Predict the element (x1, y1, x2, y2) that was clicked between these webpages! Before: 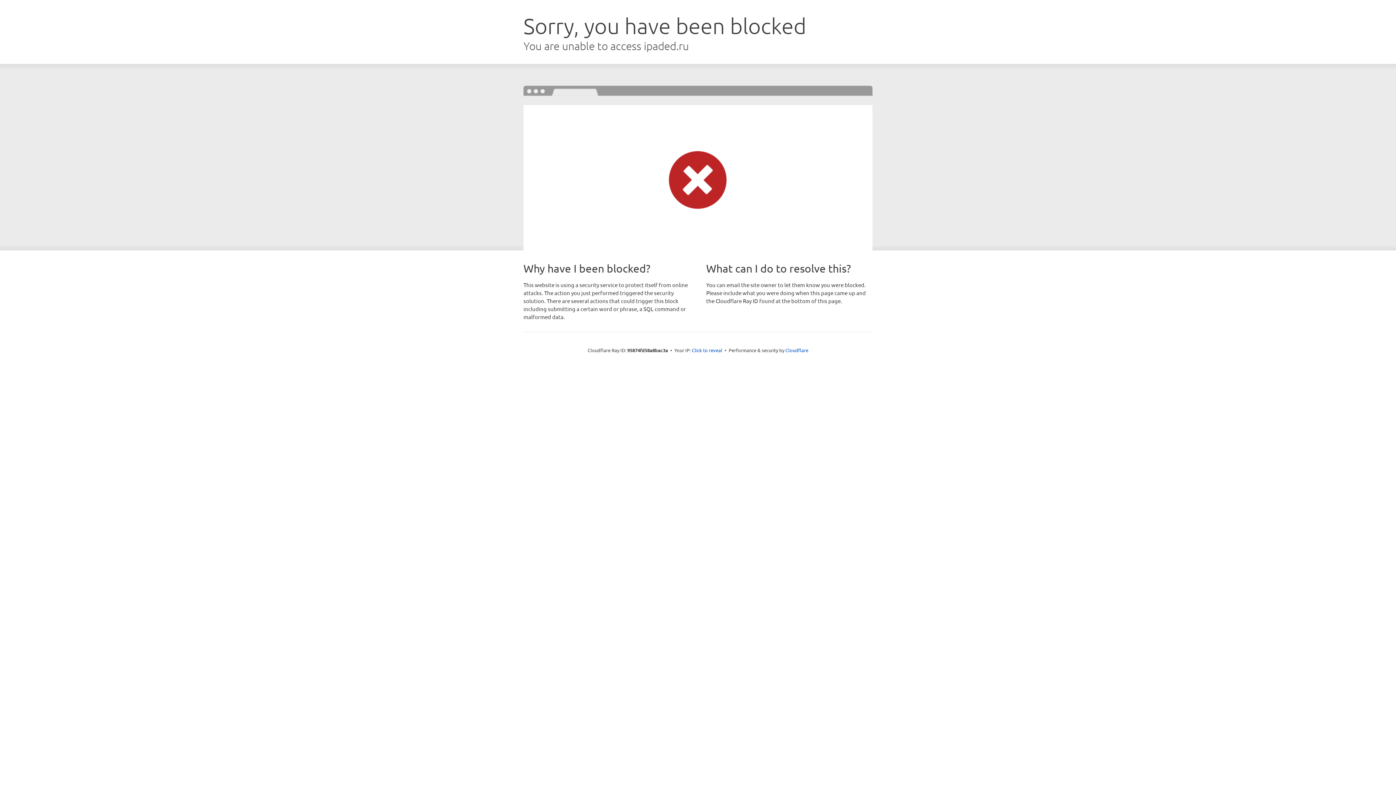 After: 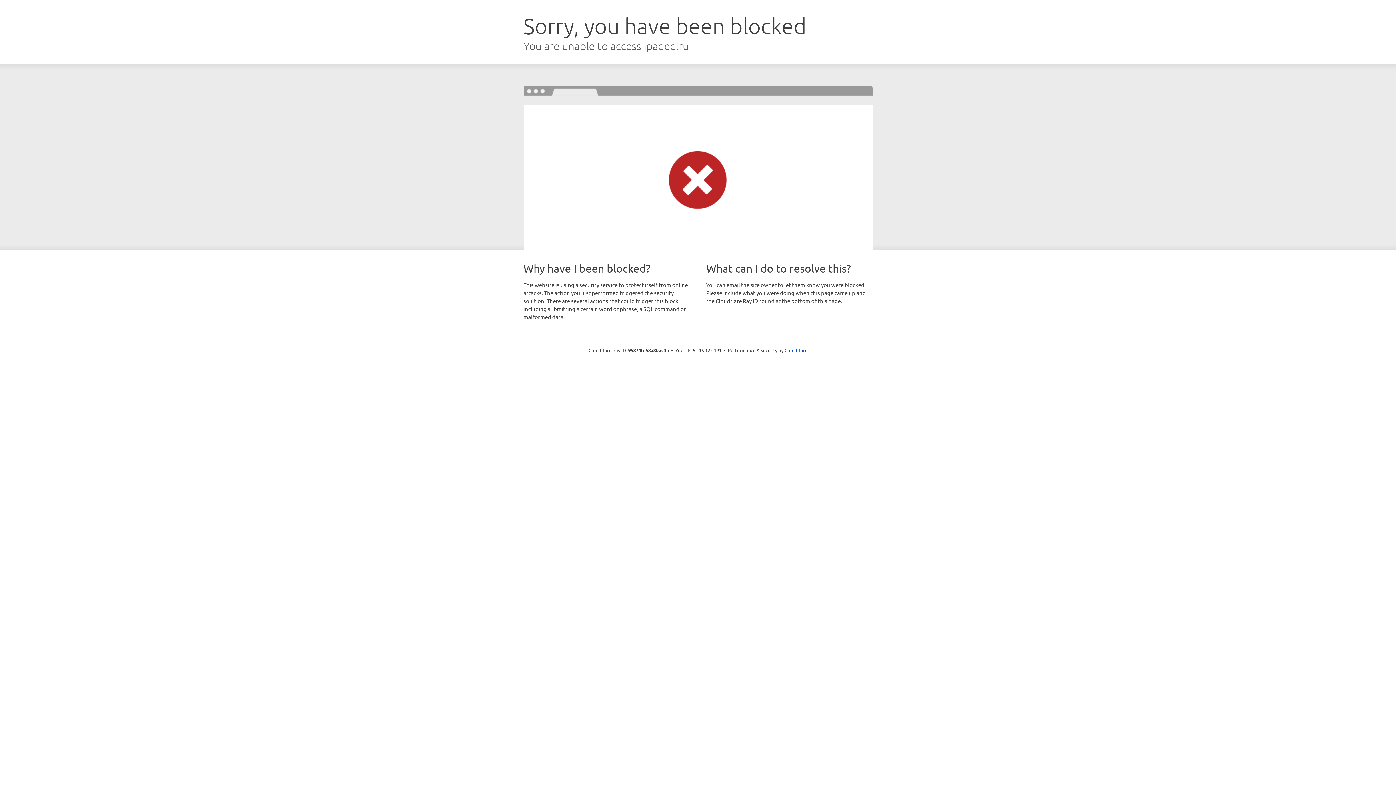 Action: bbox: (692, 346, 722, 353) label: Click to reveal